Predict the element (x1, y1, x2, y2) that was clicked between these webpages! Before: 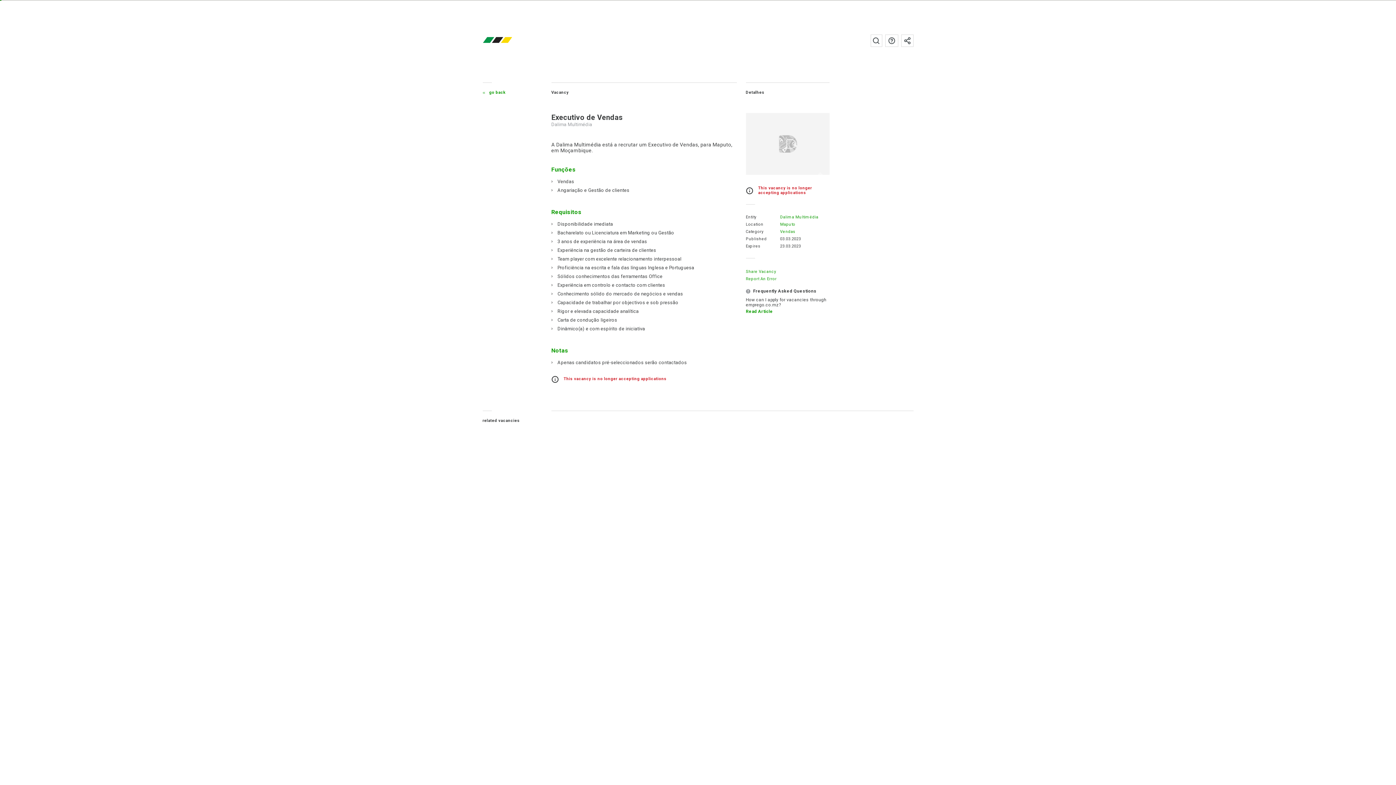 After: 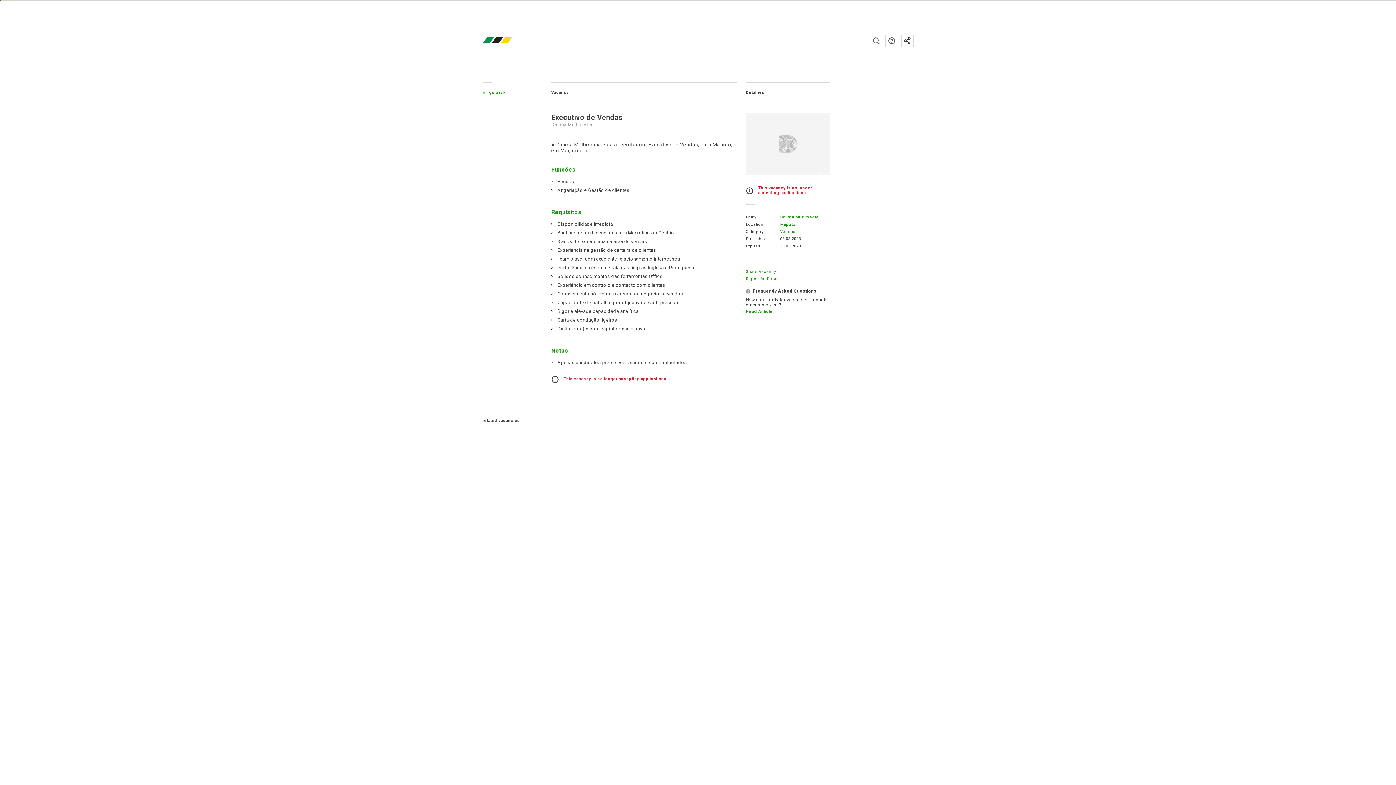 Action: bbox: (901, 34, 913, 46) label: Subscribe to the newsletter